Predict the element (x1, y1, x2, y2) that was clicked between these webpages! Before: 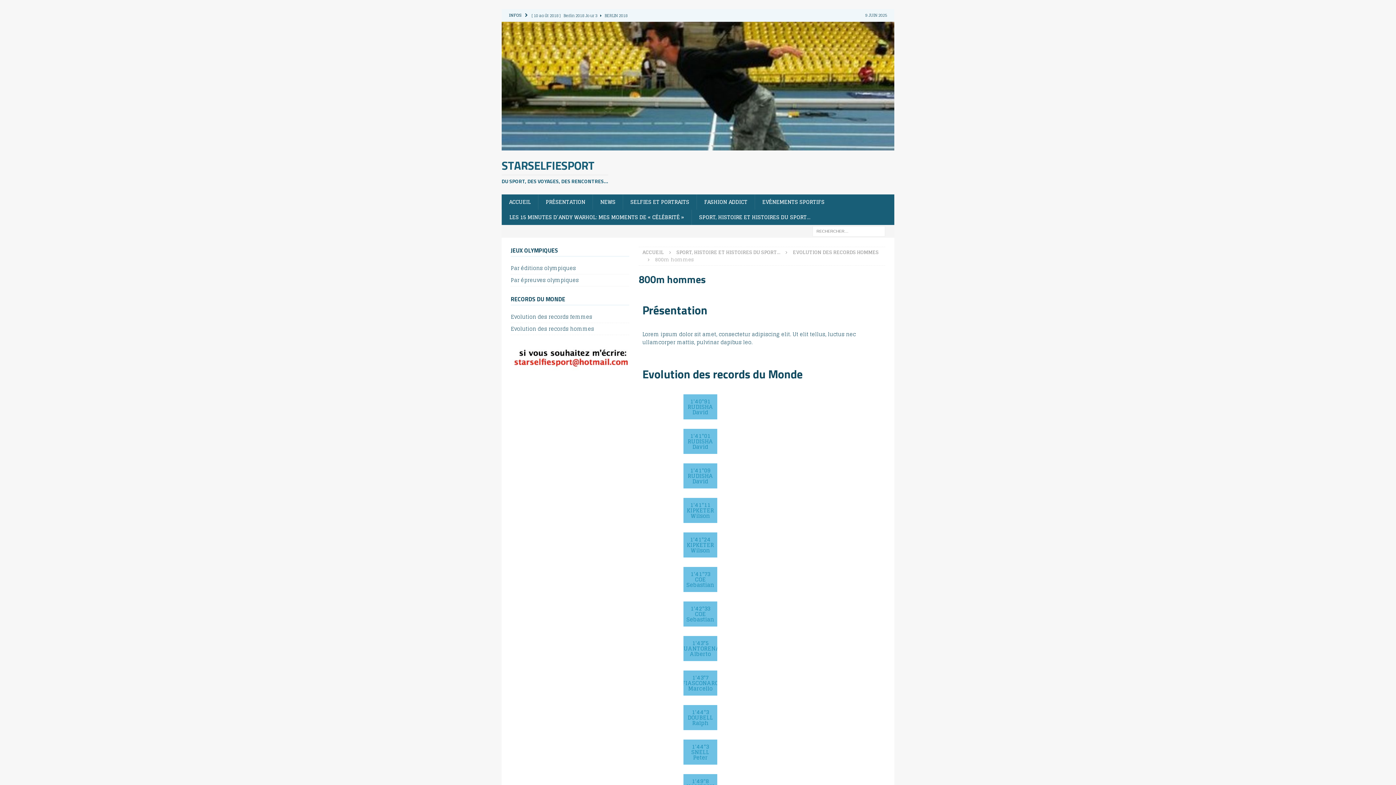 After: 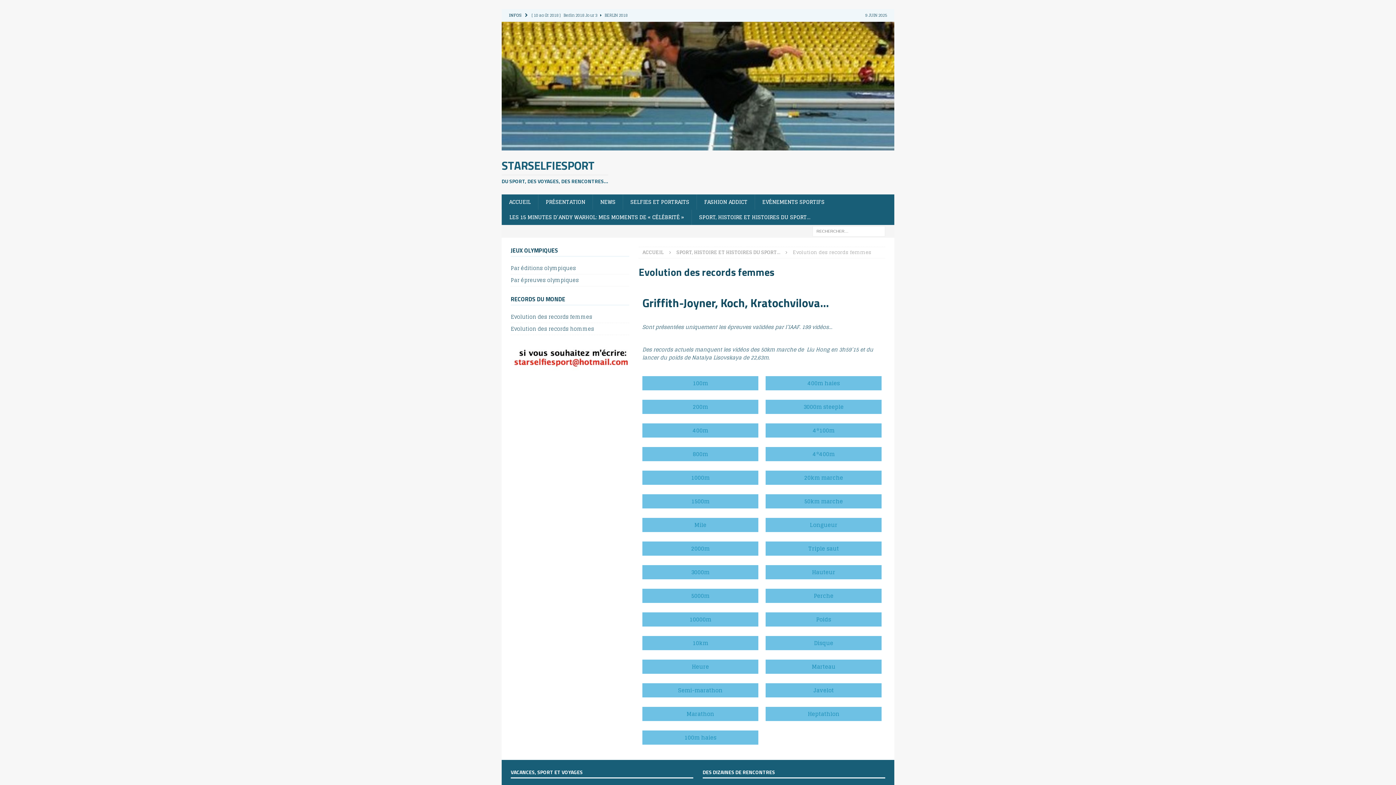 Action: bbox: (510, 312, 629, 322) label: Evolution des records femmes